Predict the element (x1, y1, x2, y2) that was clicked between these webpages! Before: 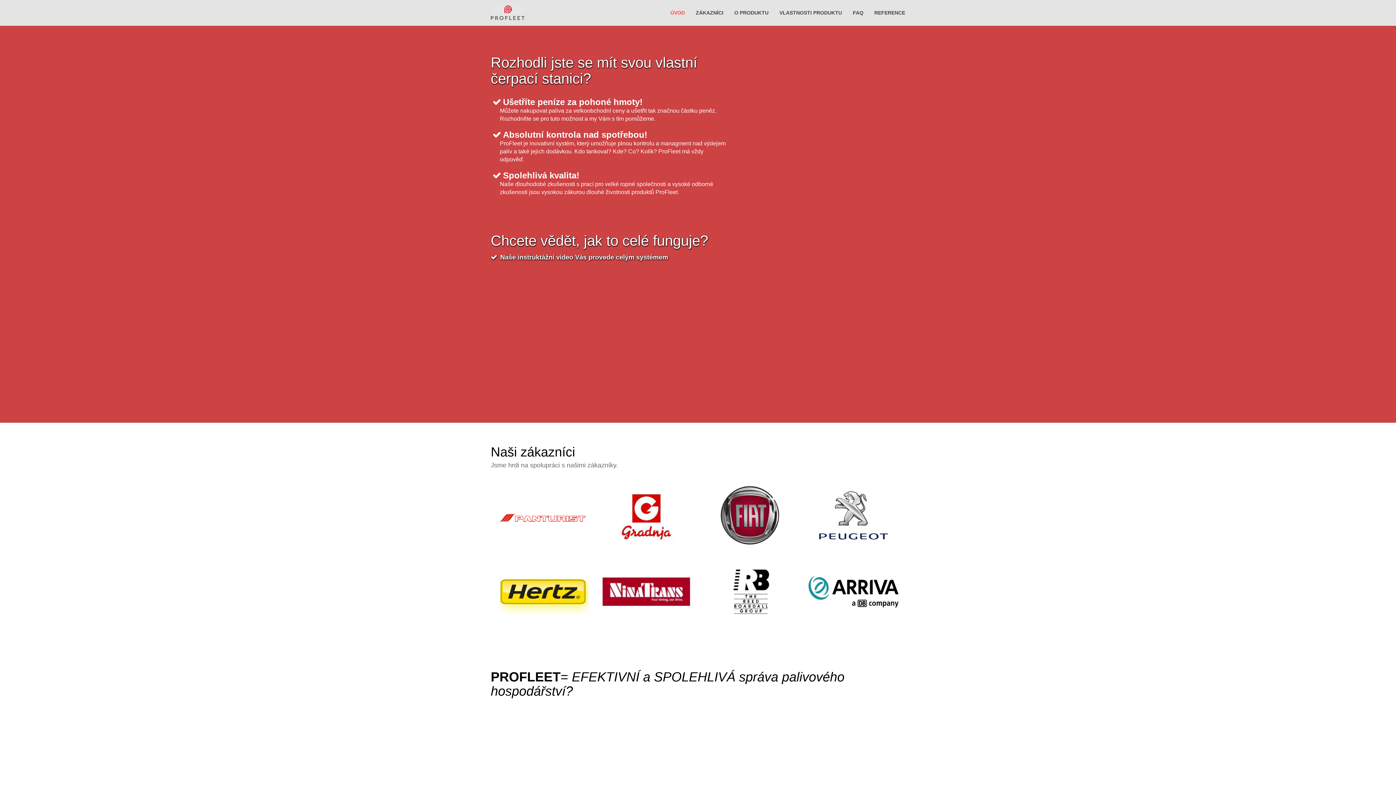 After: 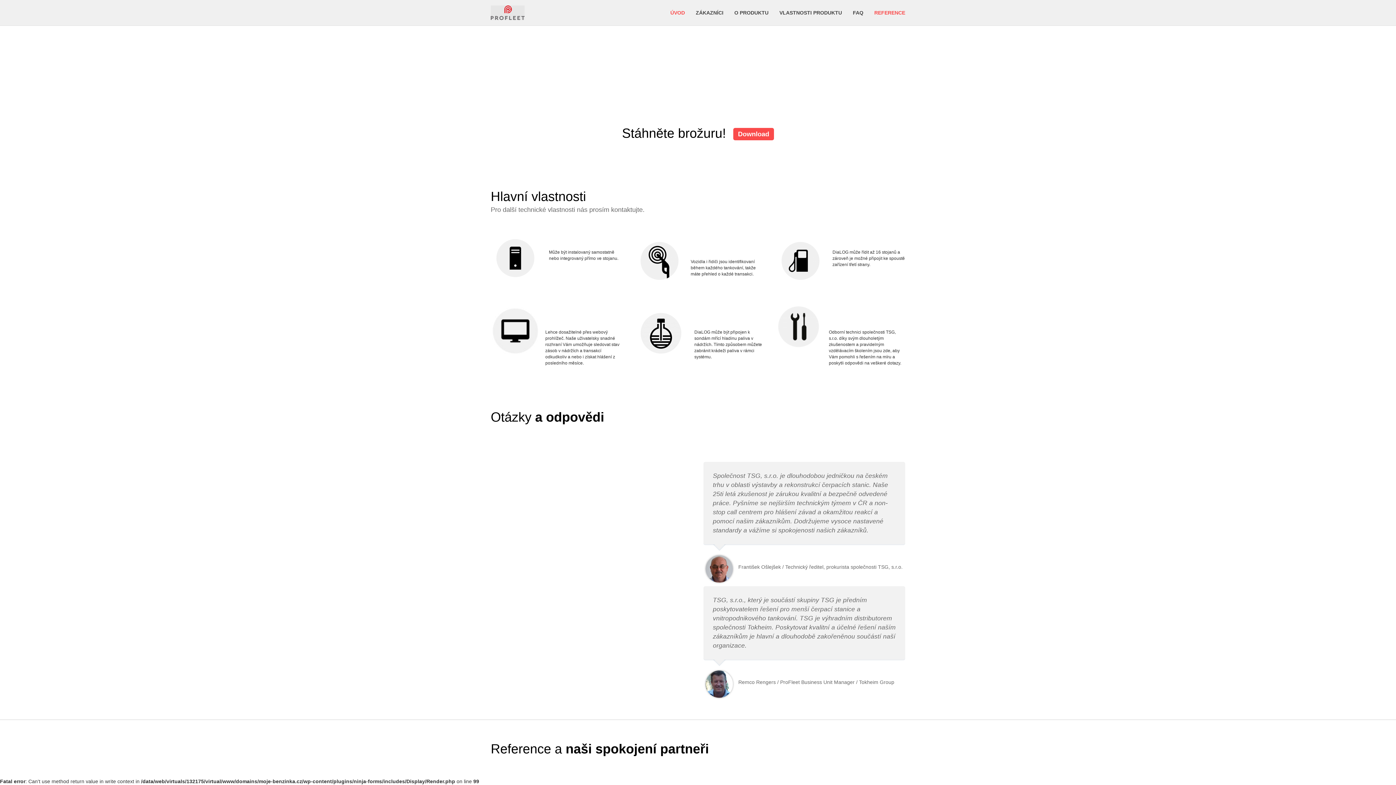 Action: label: REFERENCE bbox: (869, 0, 910, 25)